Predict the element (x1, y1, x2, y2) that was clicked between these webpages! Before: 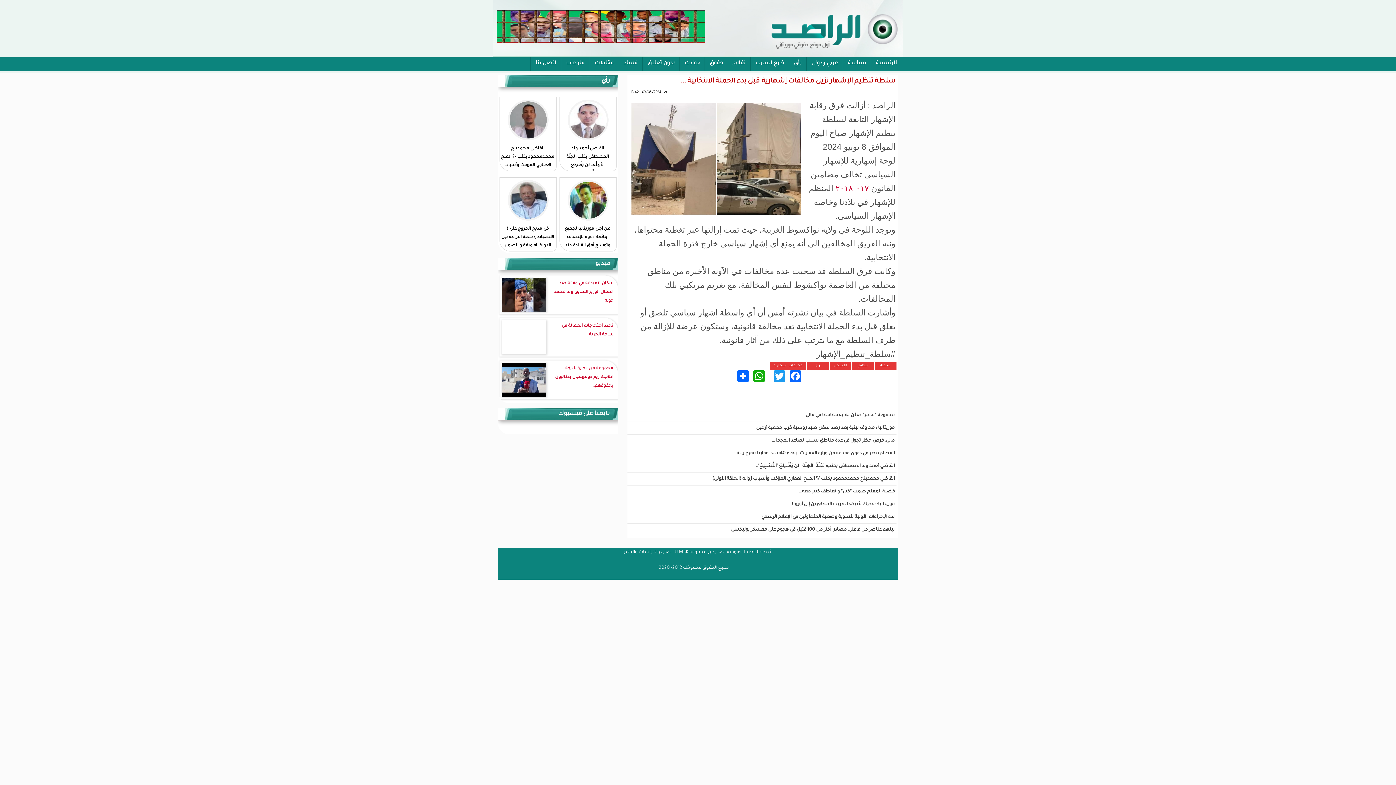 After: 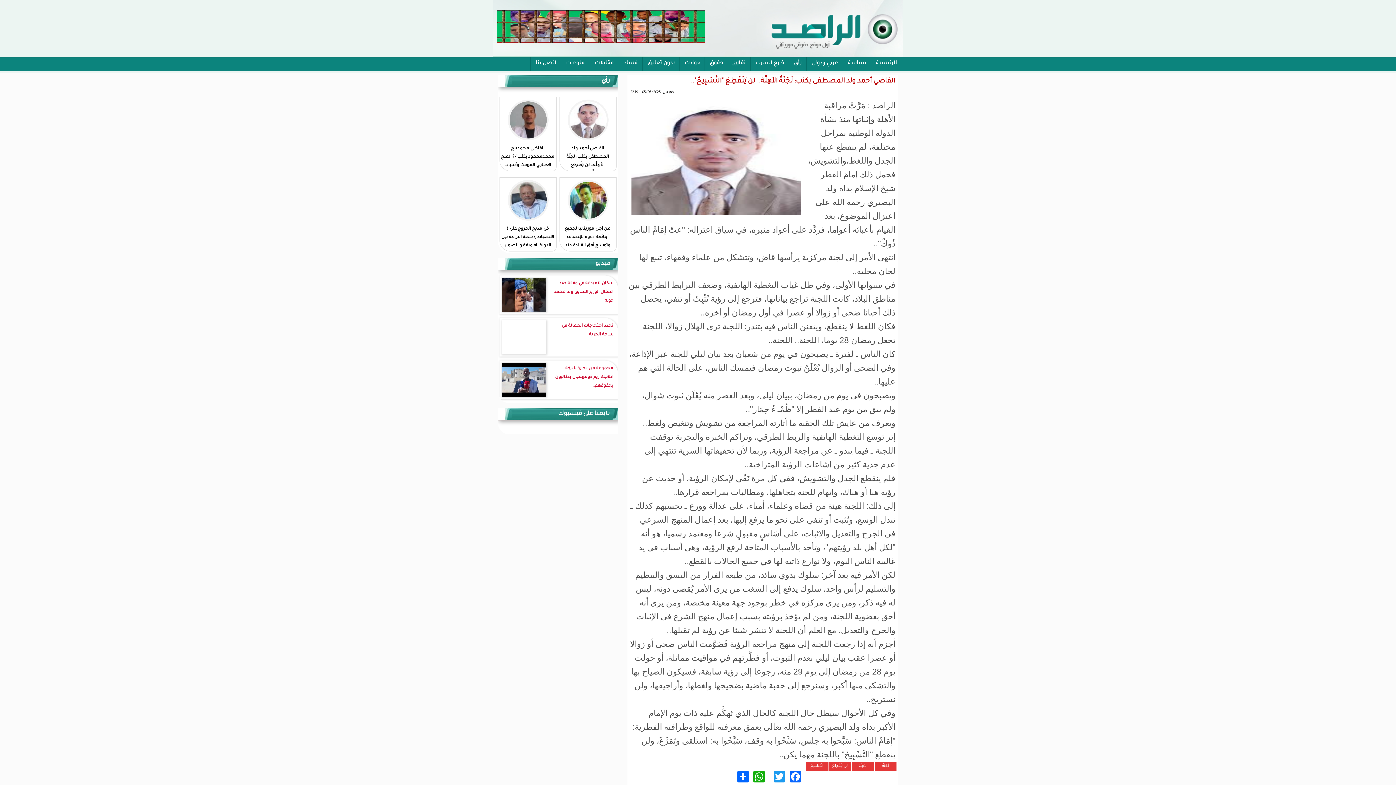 Action: label: القاضي أحمد ولد المصطفى يكتب: لَجْنَةُ الأهِلَّة.. لن يَنْقَطِعَ "التَّسْبِيحُ".. bbox: (627, 460, 896, 472)